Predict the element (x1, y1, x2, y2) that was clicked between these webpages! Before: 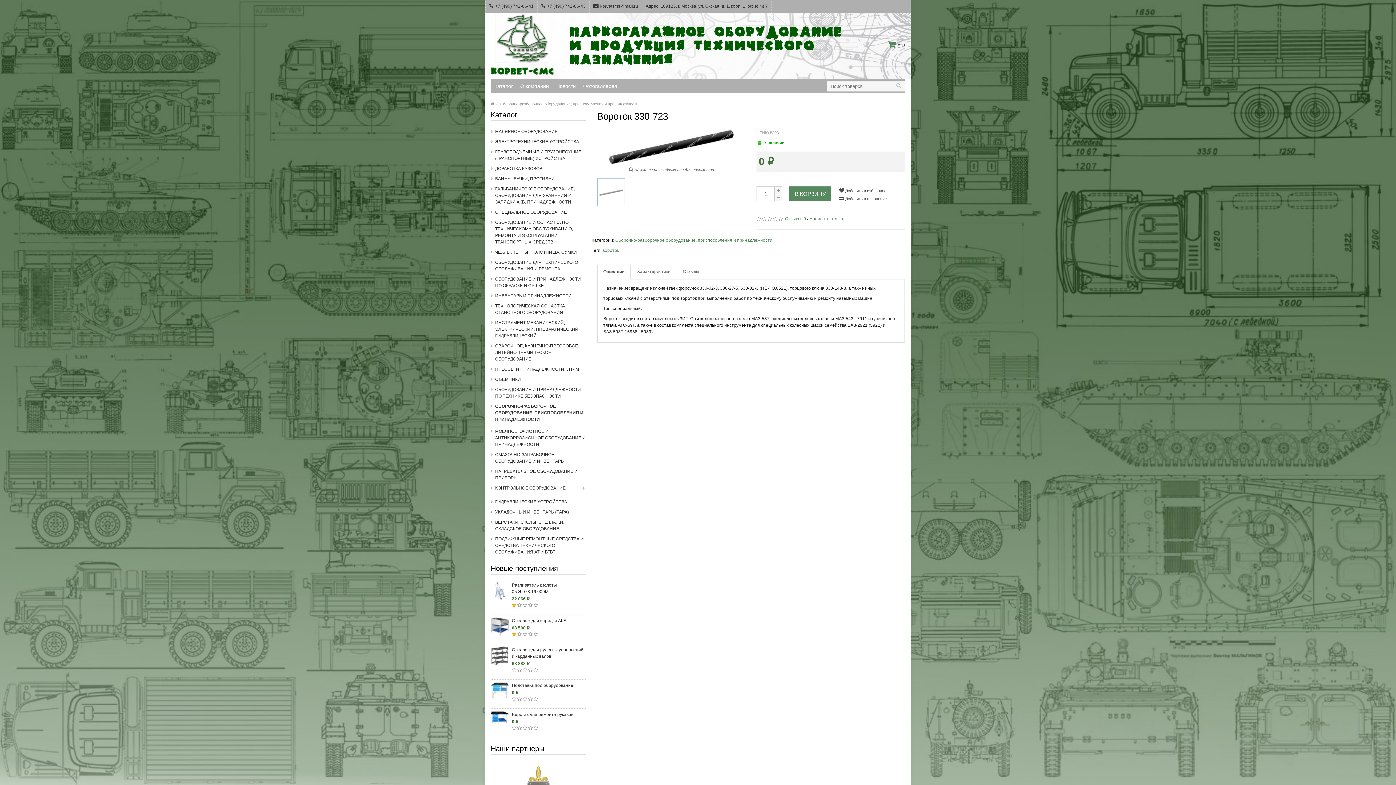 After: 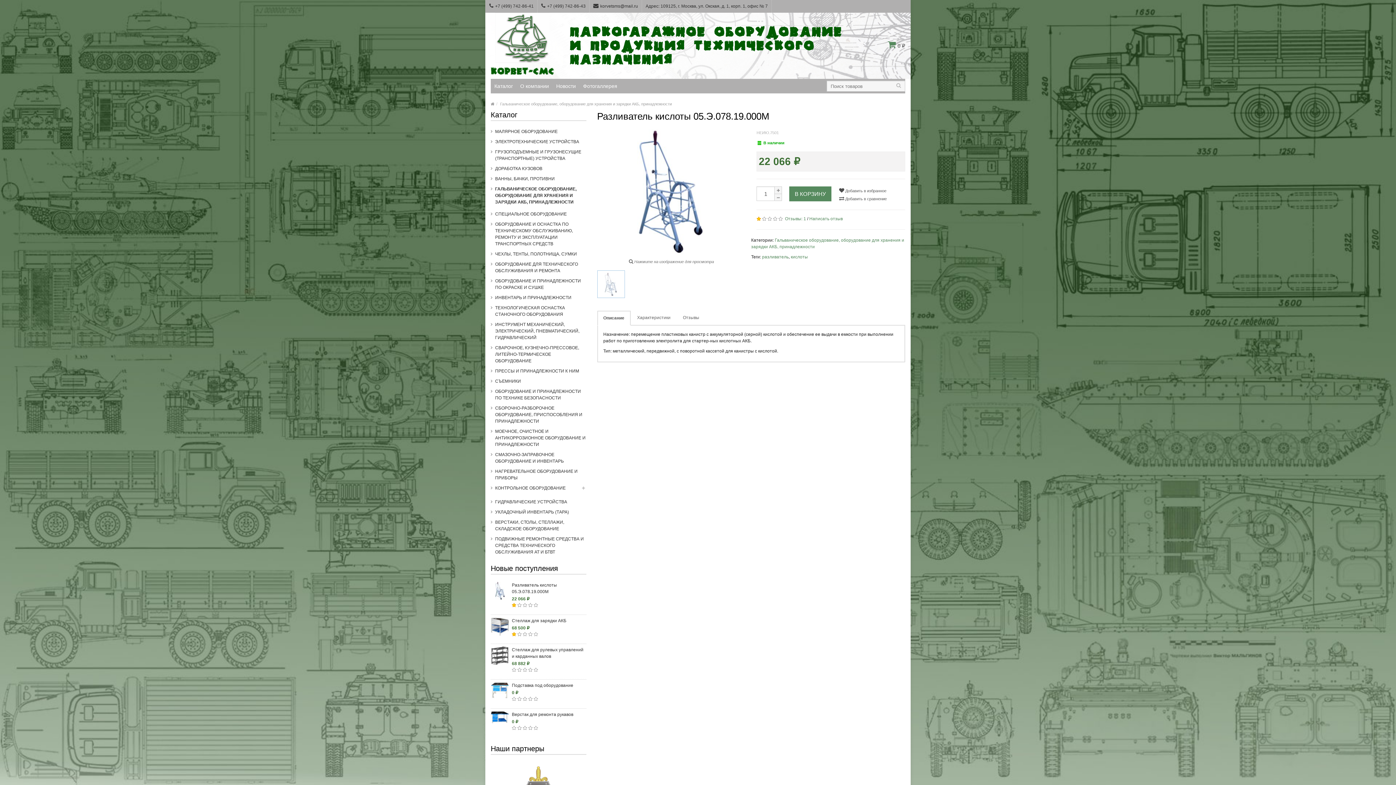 Action: label: Разливатель кислоты 05.Э.078.19.000М bbox: (512, 582, 585, 595)